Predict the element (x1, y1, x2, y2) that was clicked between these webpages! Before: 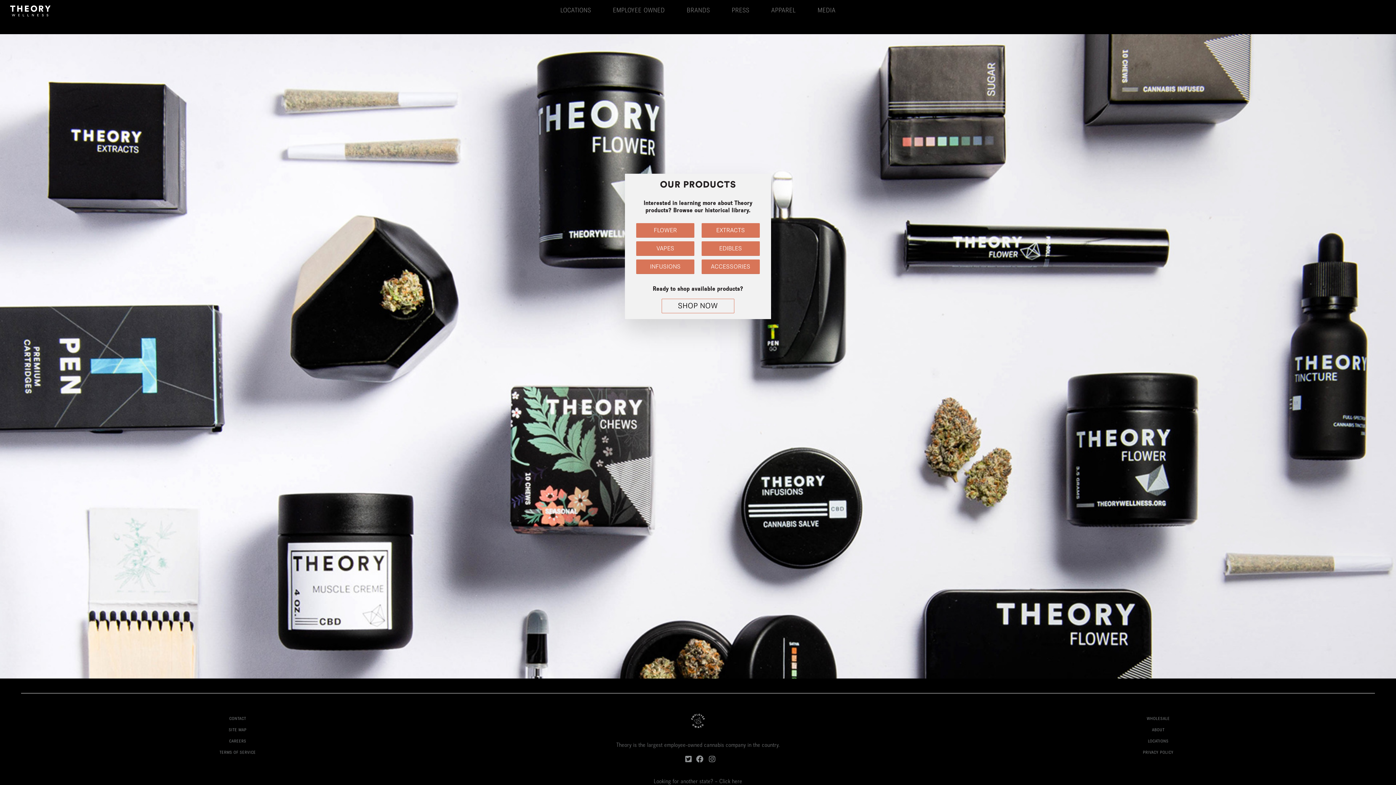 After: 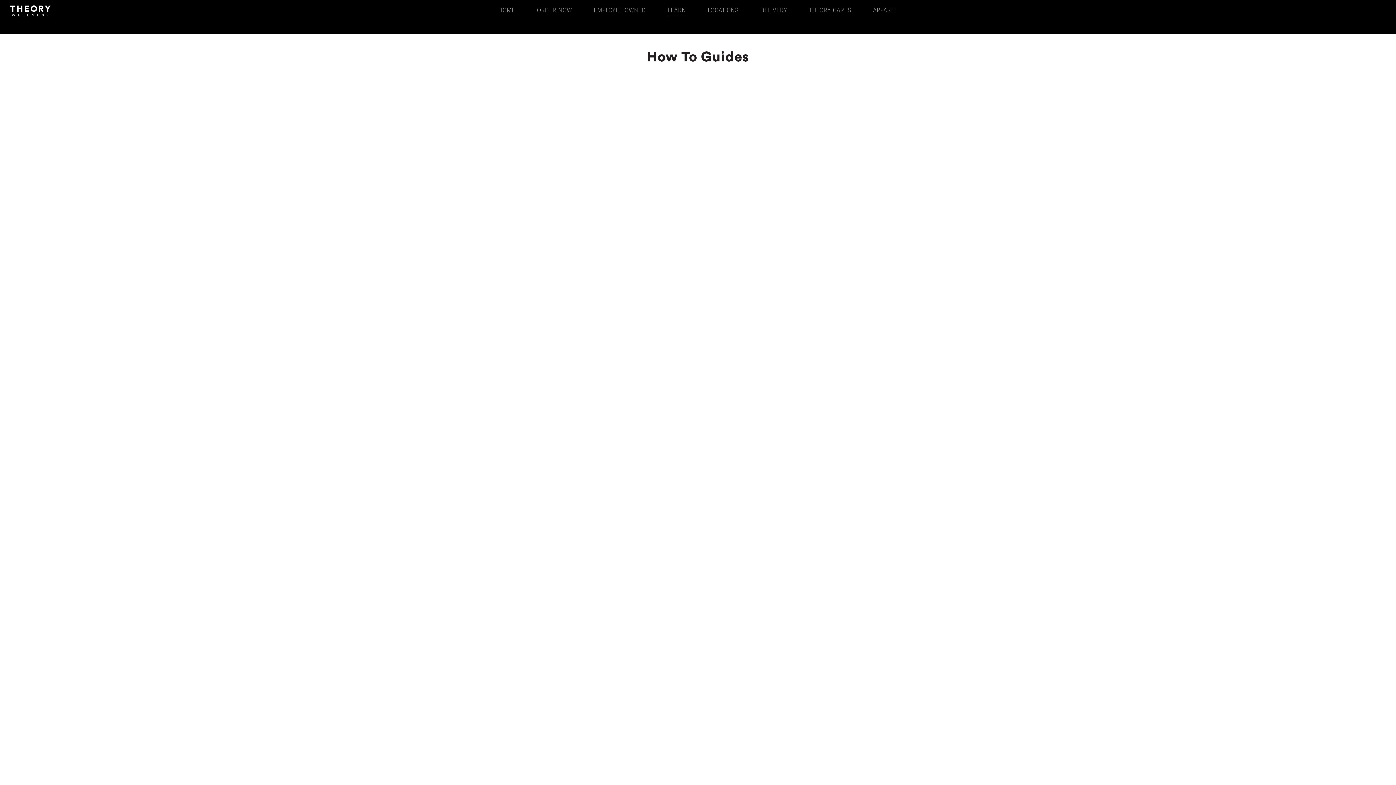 Action: bbox: (701, 259, 759, 274) label: ACCESSORIES